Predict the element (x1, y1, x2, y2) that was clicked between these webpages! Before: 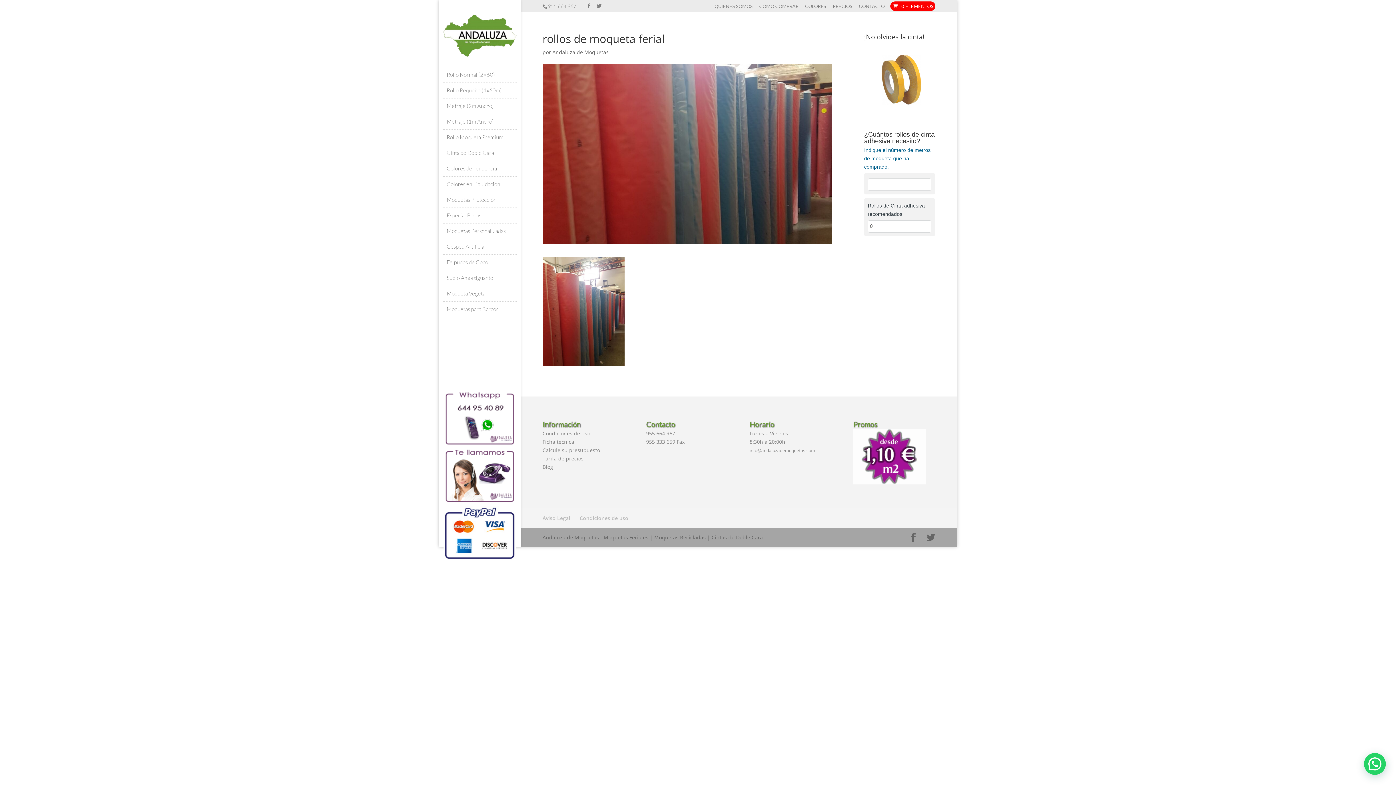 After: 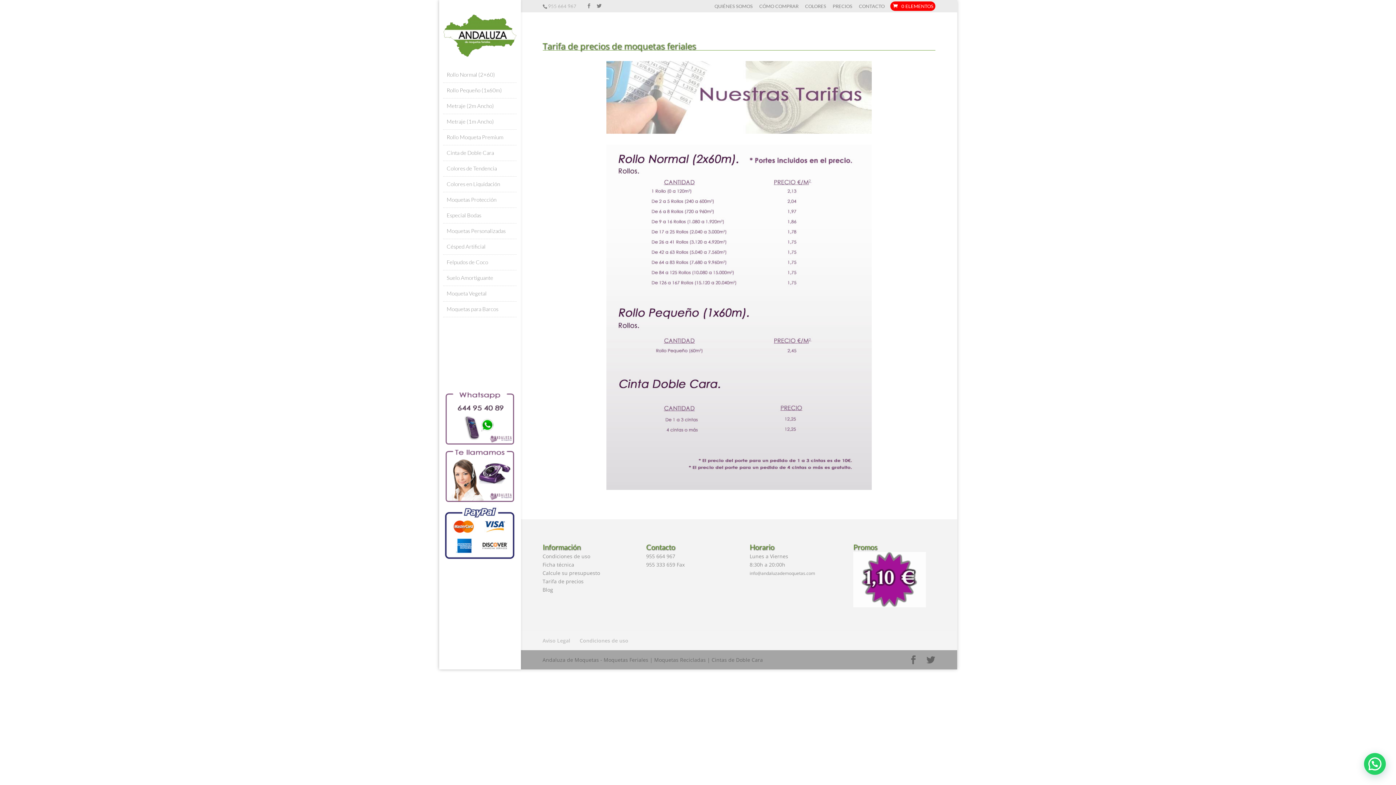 Action: label: Tarifa de precios bbox: (542, 455, 583, 462)